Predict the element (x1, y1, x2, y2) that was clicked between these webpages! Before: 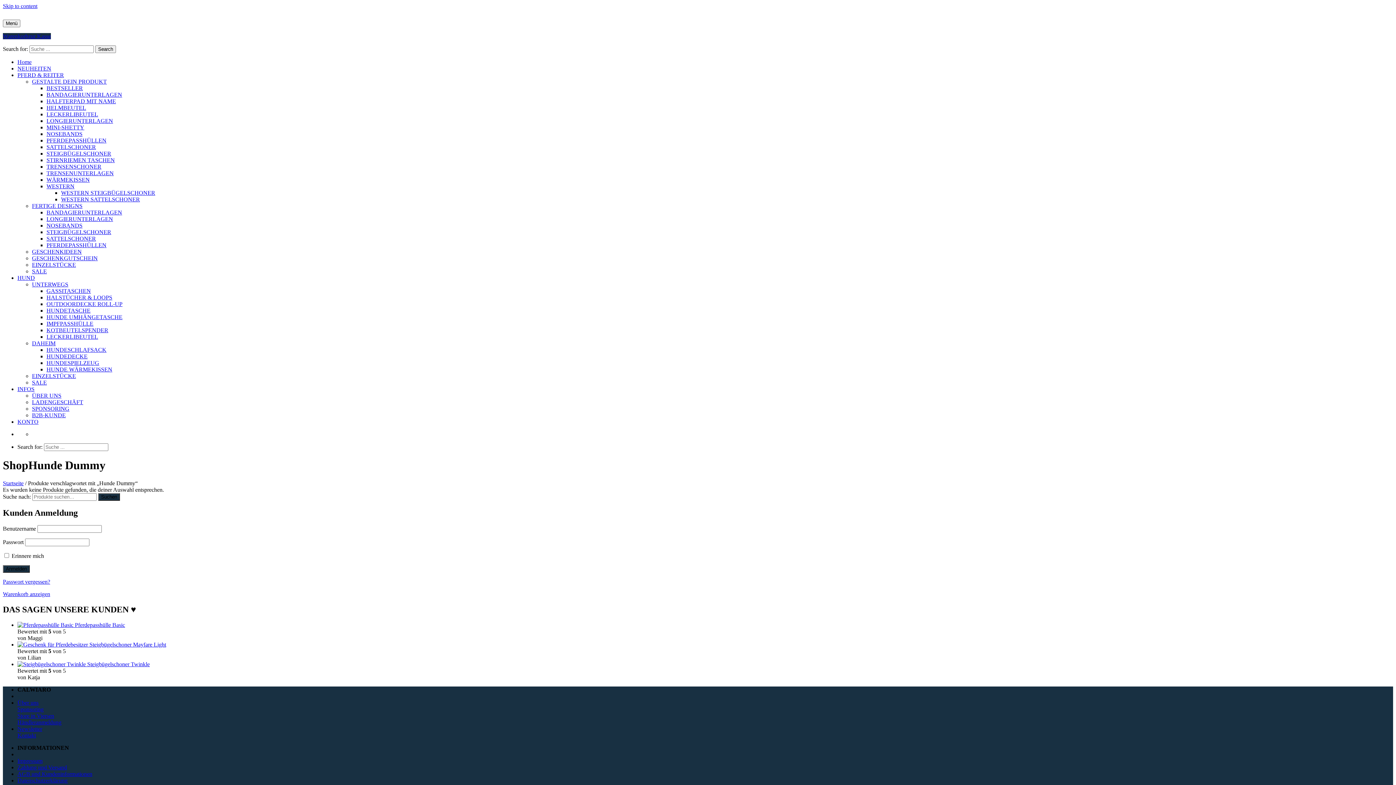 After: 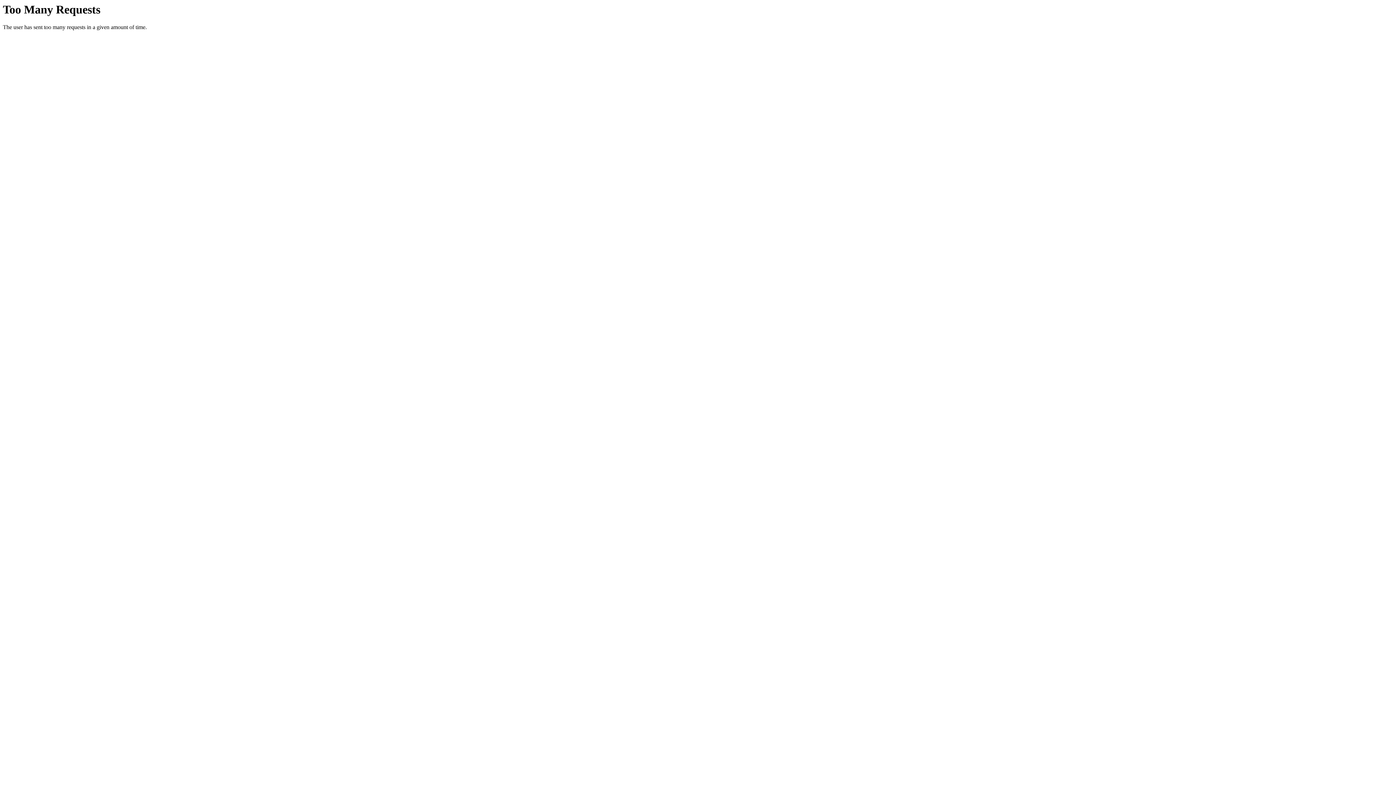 Action: label: Zahlung und Versand bbox: (17, 764, 66, 770)